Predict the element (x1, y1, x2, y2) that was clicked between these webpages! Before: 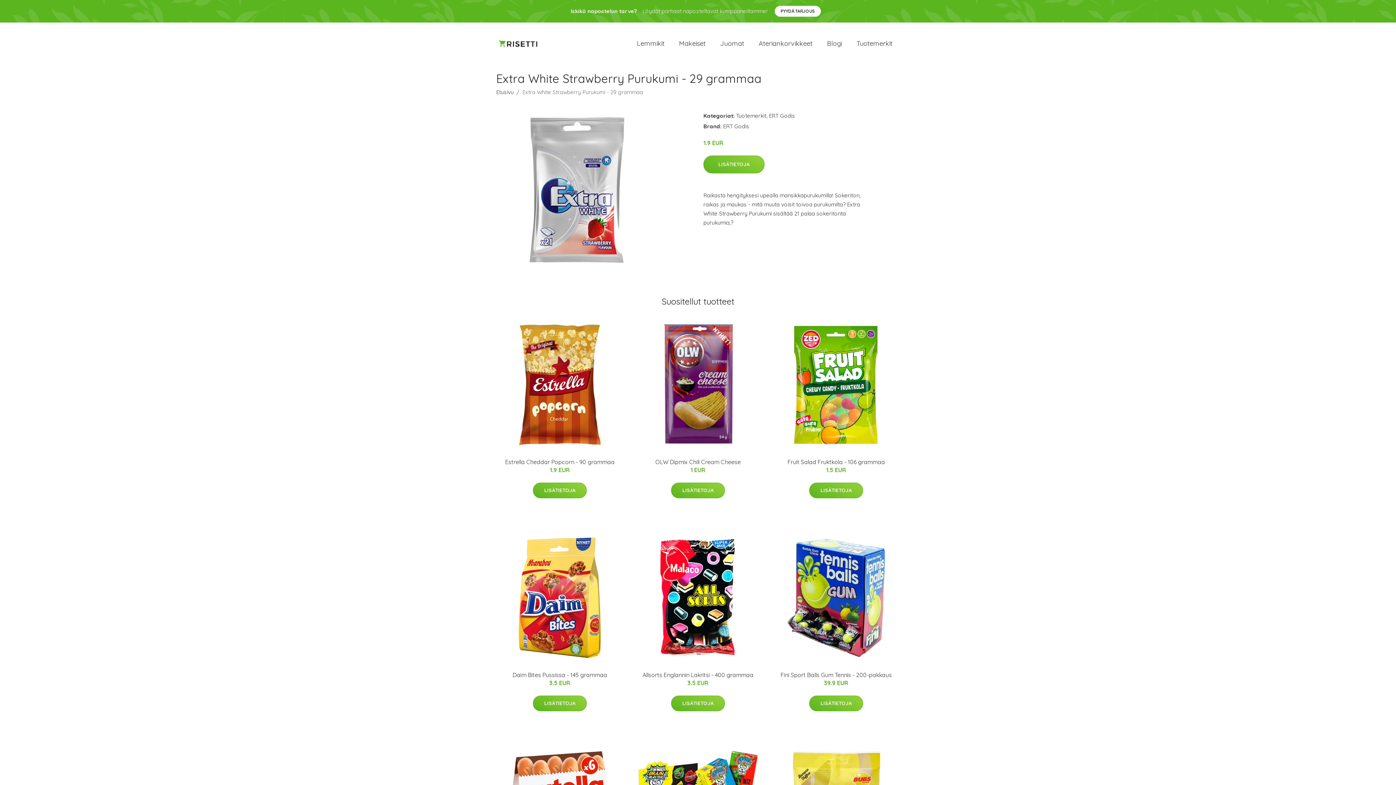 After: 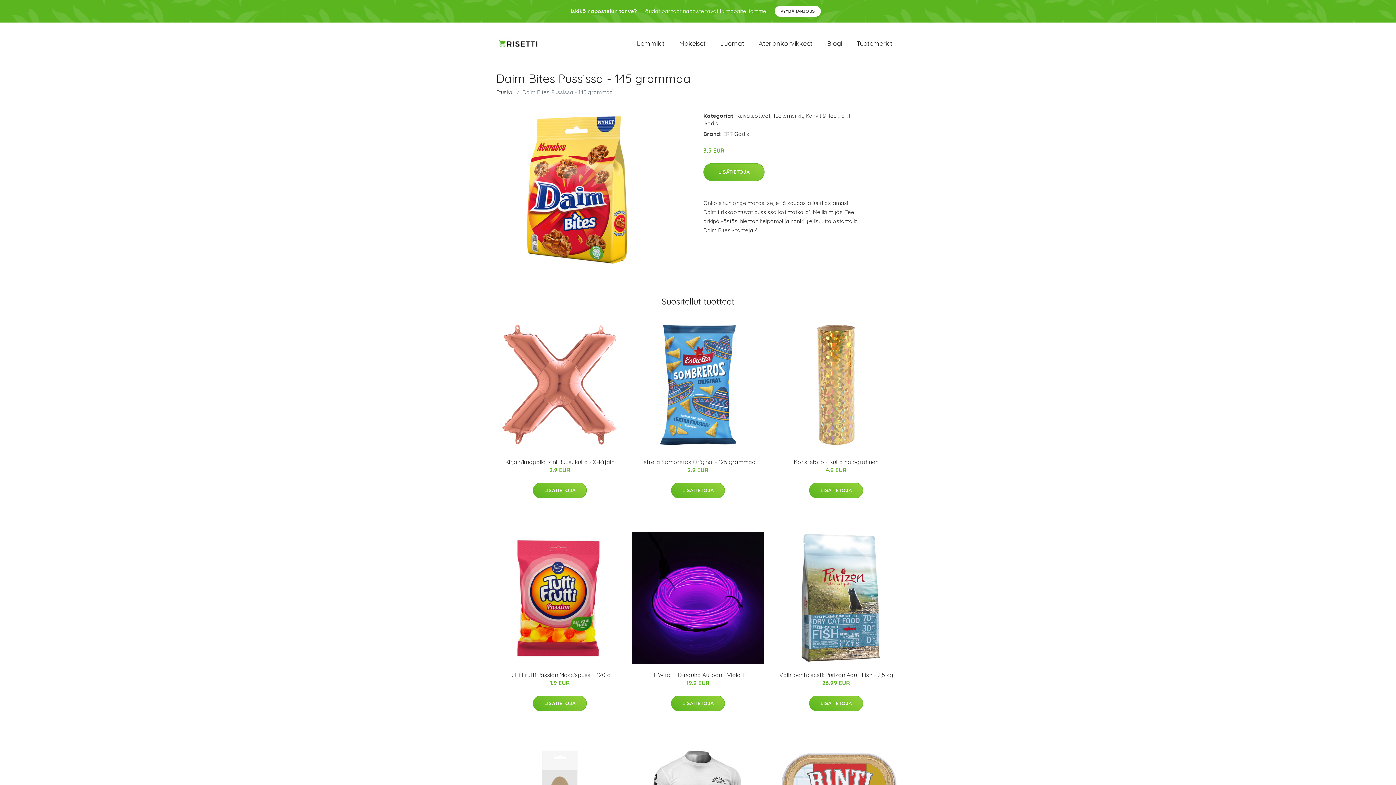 Action: bbox: (512, 671, 607, 678) label: Daim Bites Pussissa - 145 grammaa